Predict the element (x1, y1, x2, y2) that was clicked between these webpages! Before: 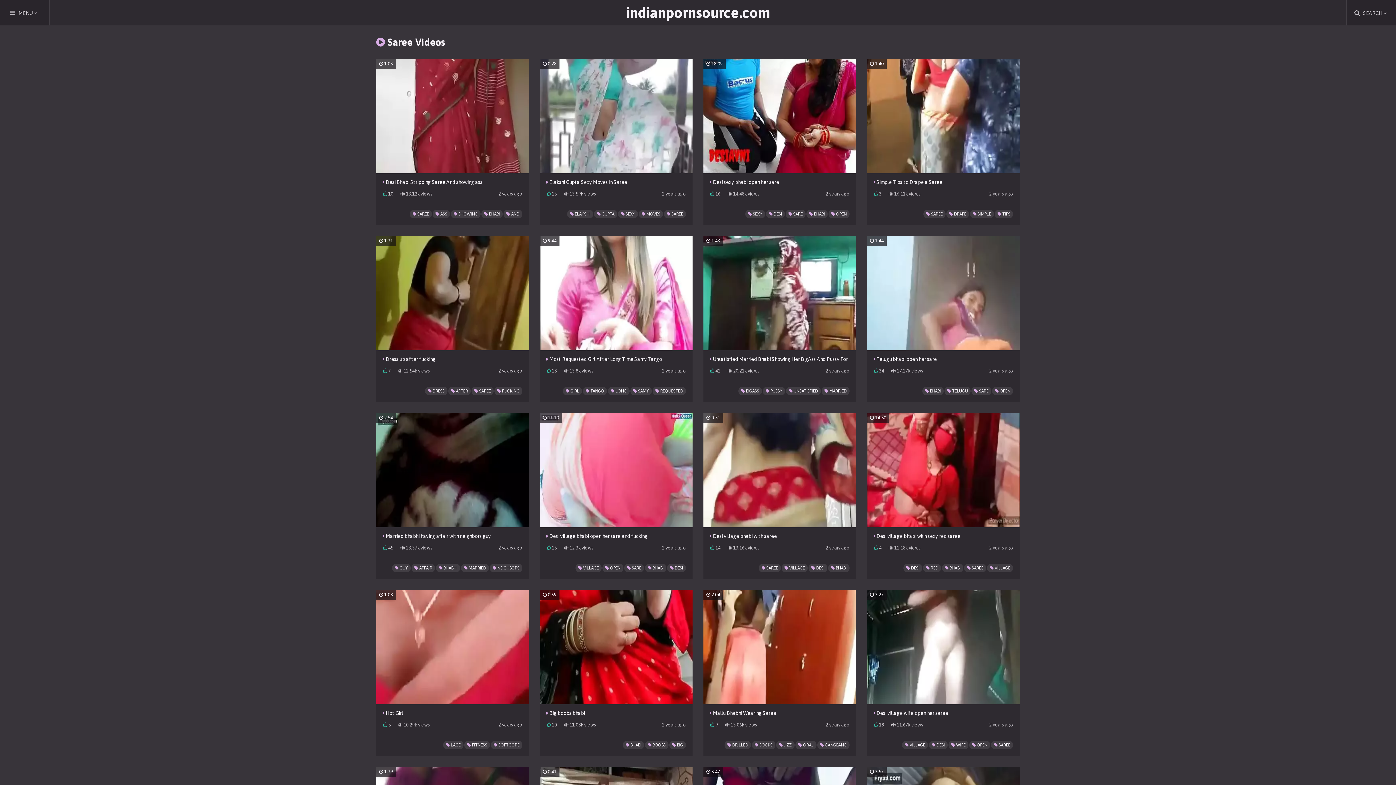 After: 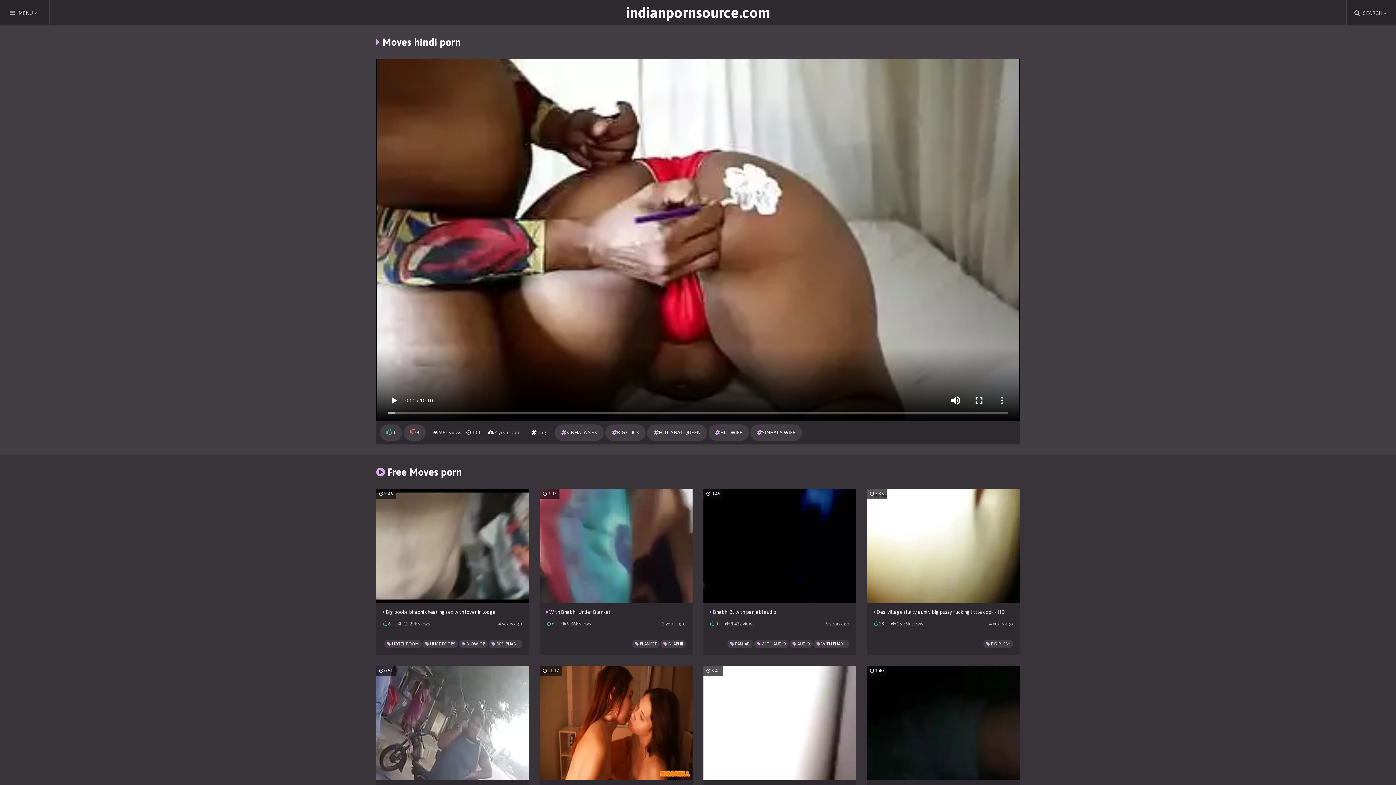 Action: label:  MOVES bbox: (638, 209, 663, 218)